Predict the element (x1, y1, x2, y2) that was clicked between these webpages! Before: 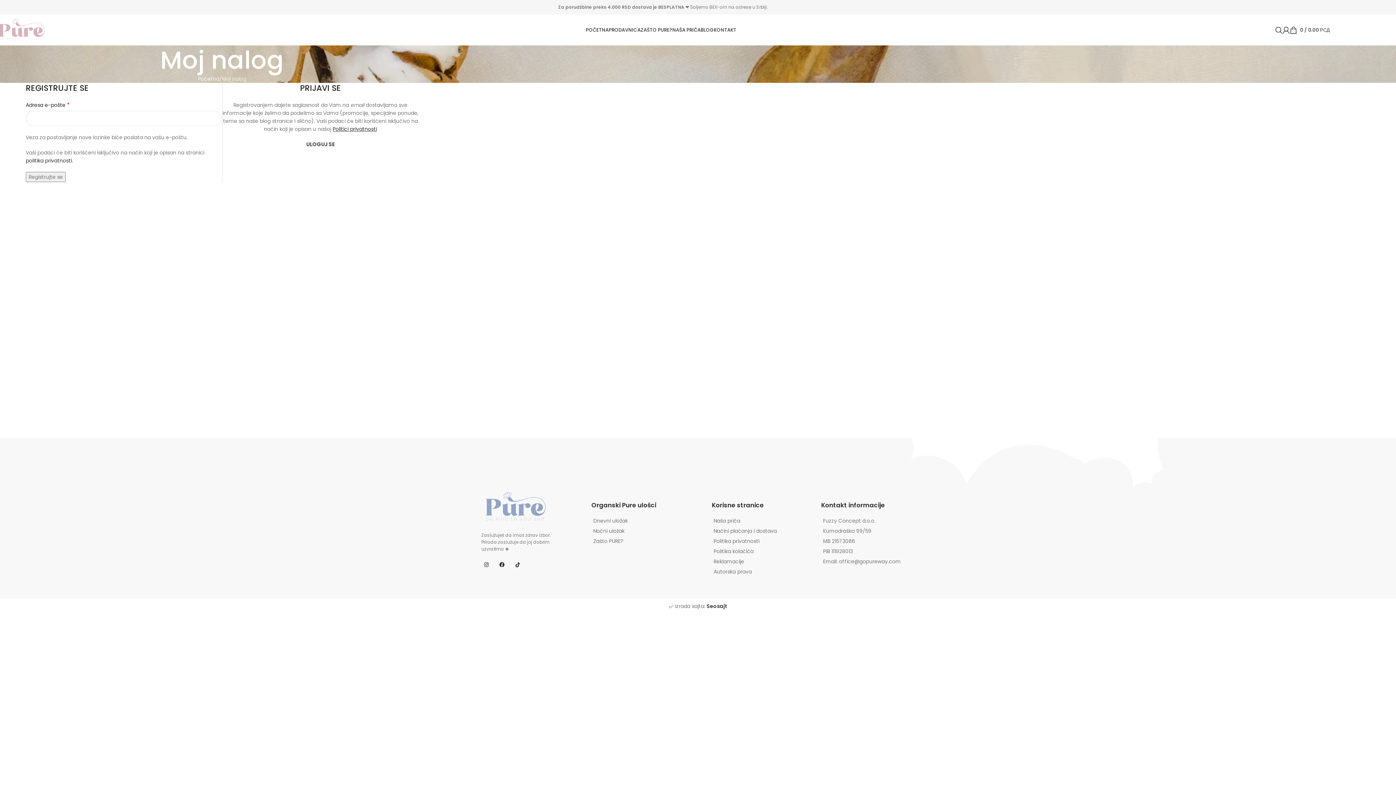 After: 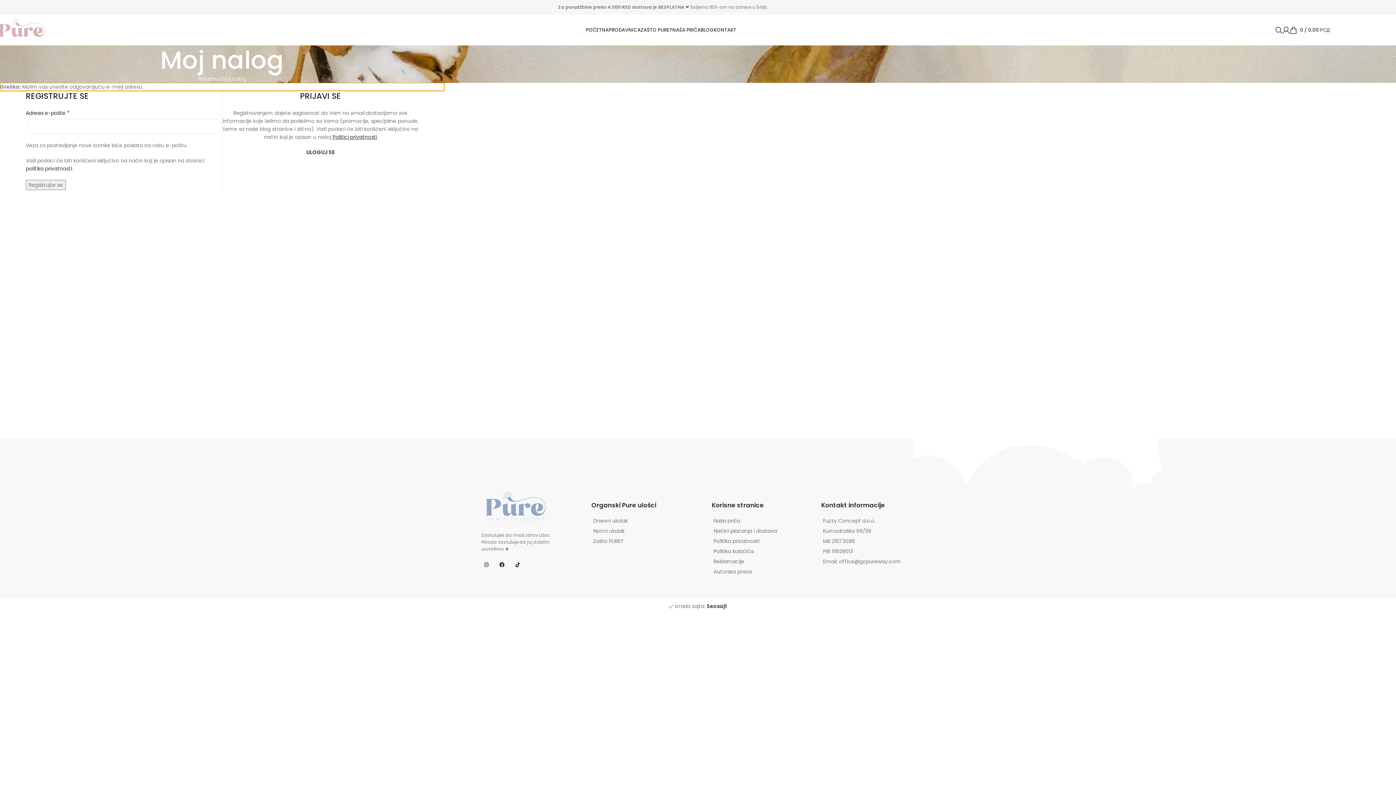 Action: bbox: (25, 172, 65, 182) label: Registrujte se